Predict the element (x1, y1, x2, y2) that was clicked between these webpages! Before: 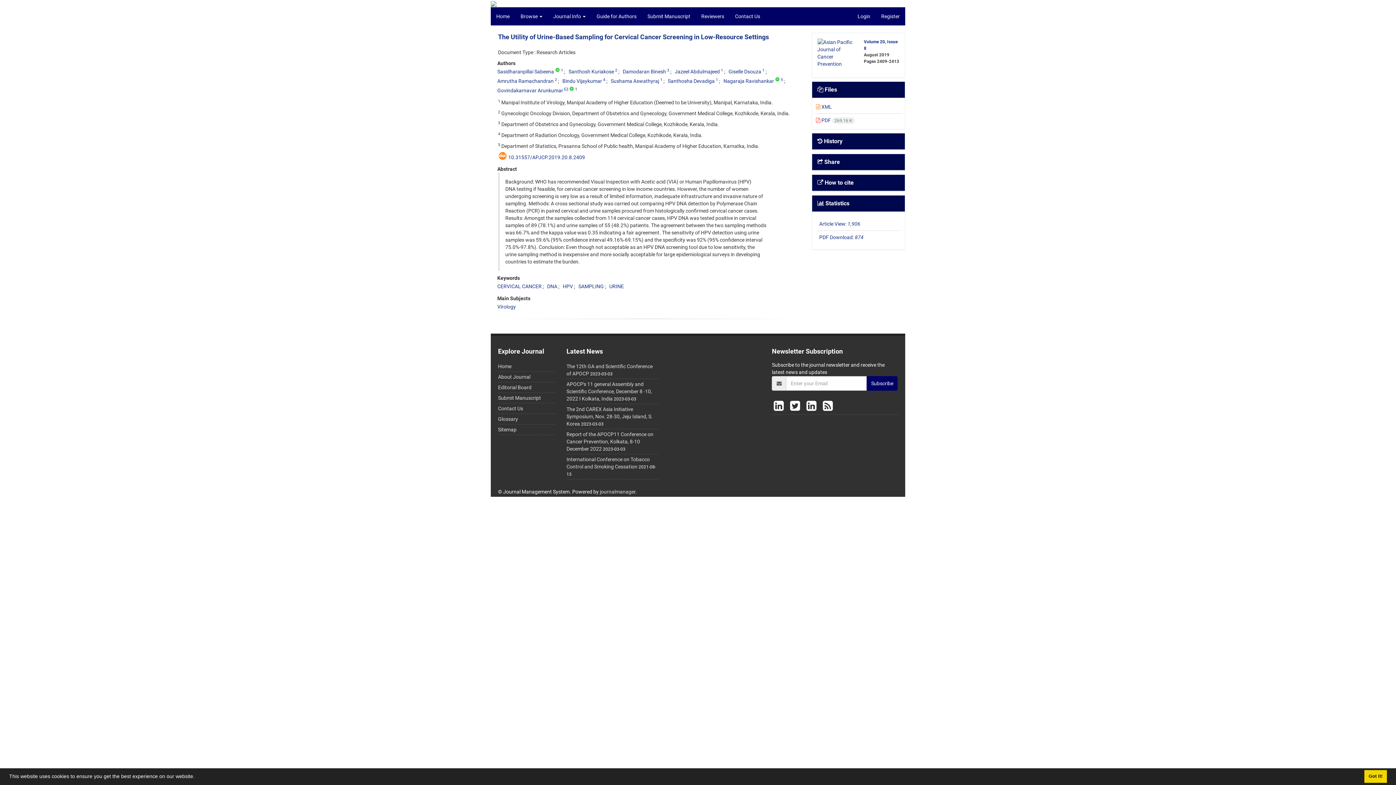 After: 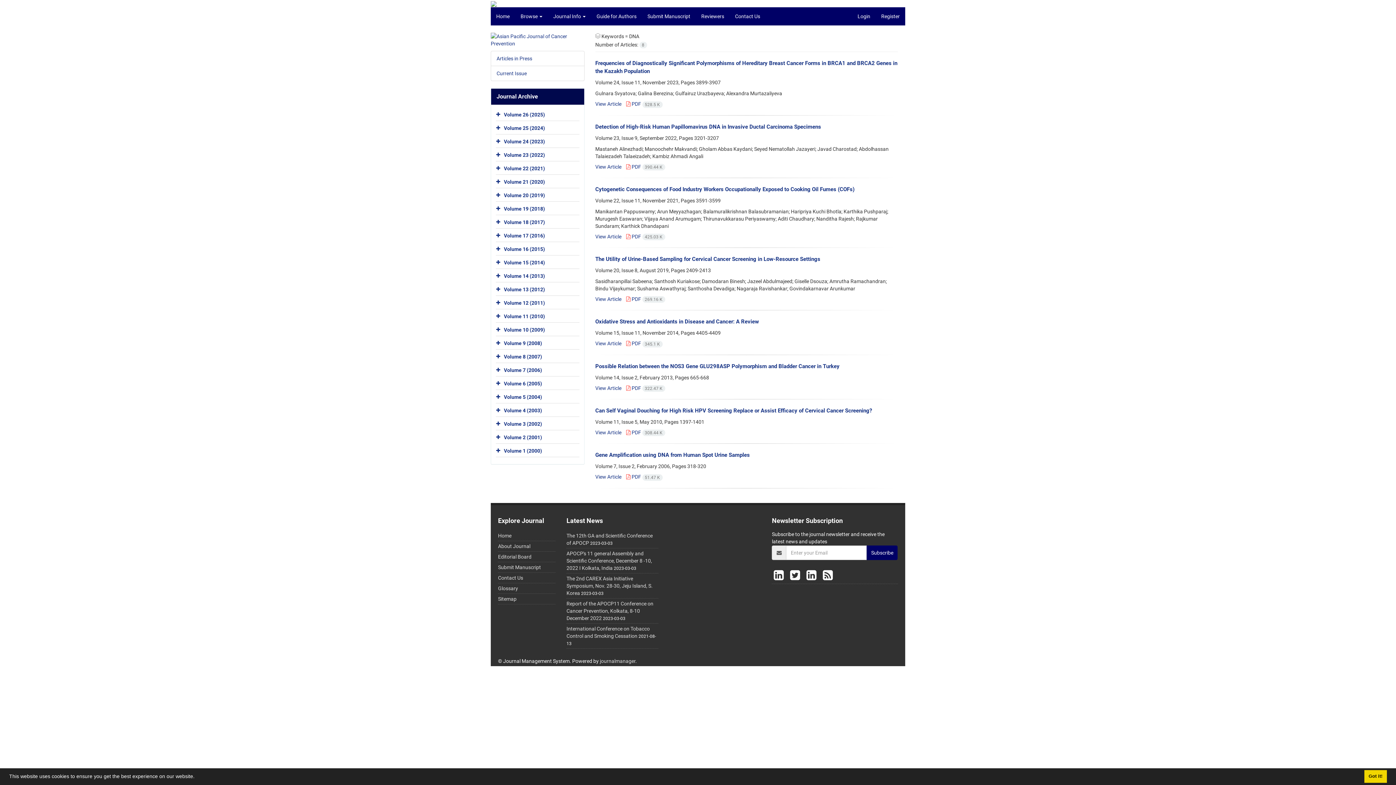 Action: label: DNA bbox: (547, 283, 557, 289)